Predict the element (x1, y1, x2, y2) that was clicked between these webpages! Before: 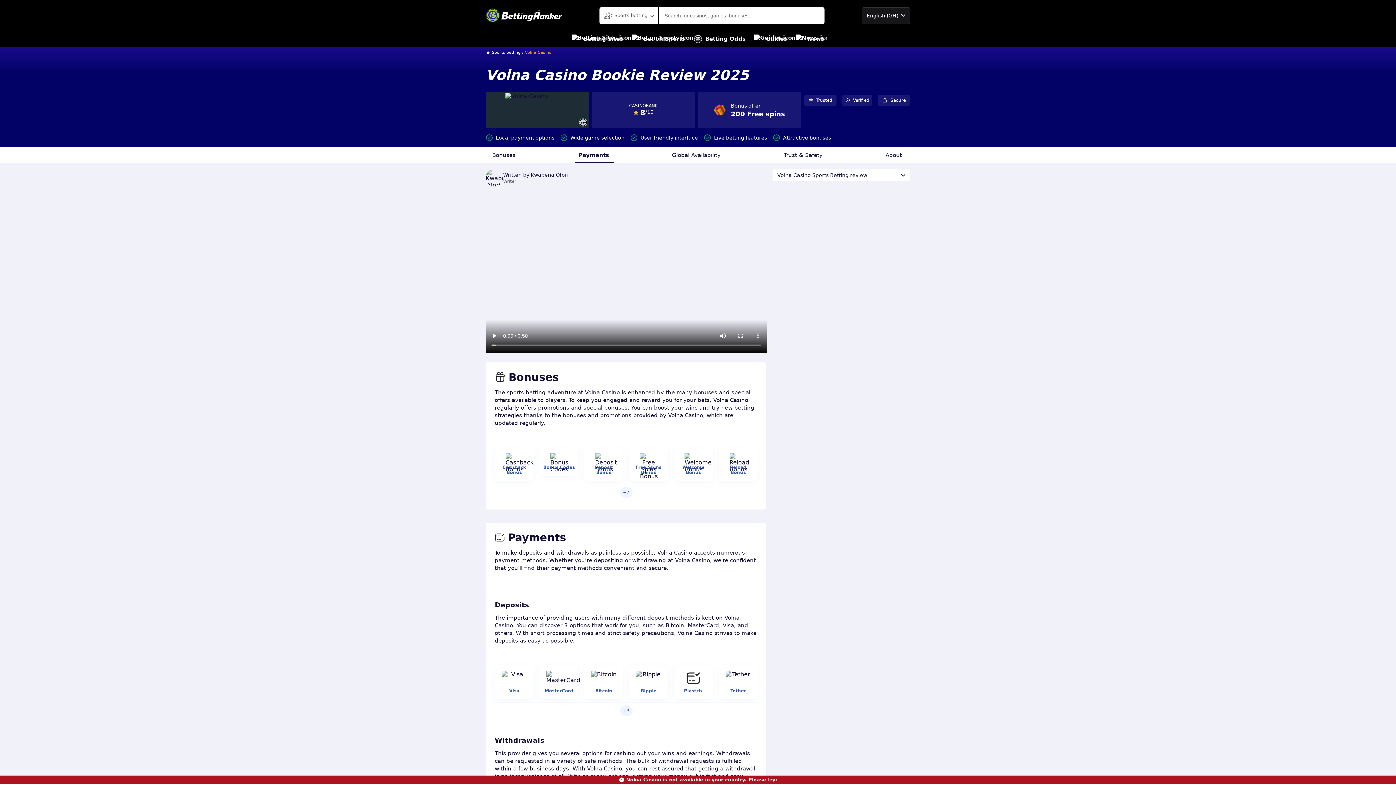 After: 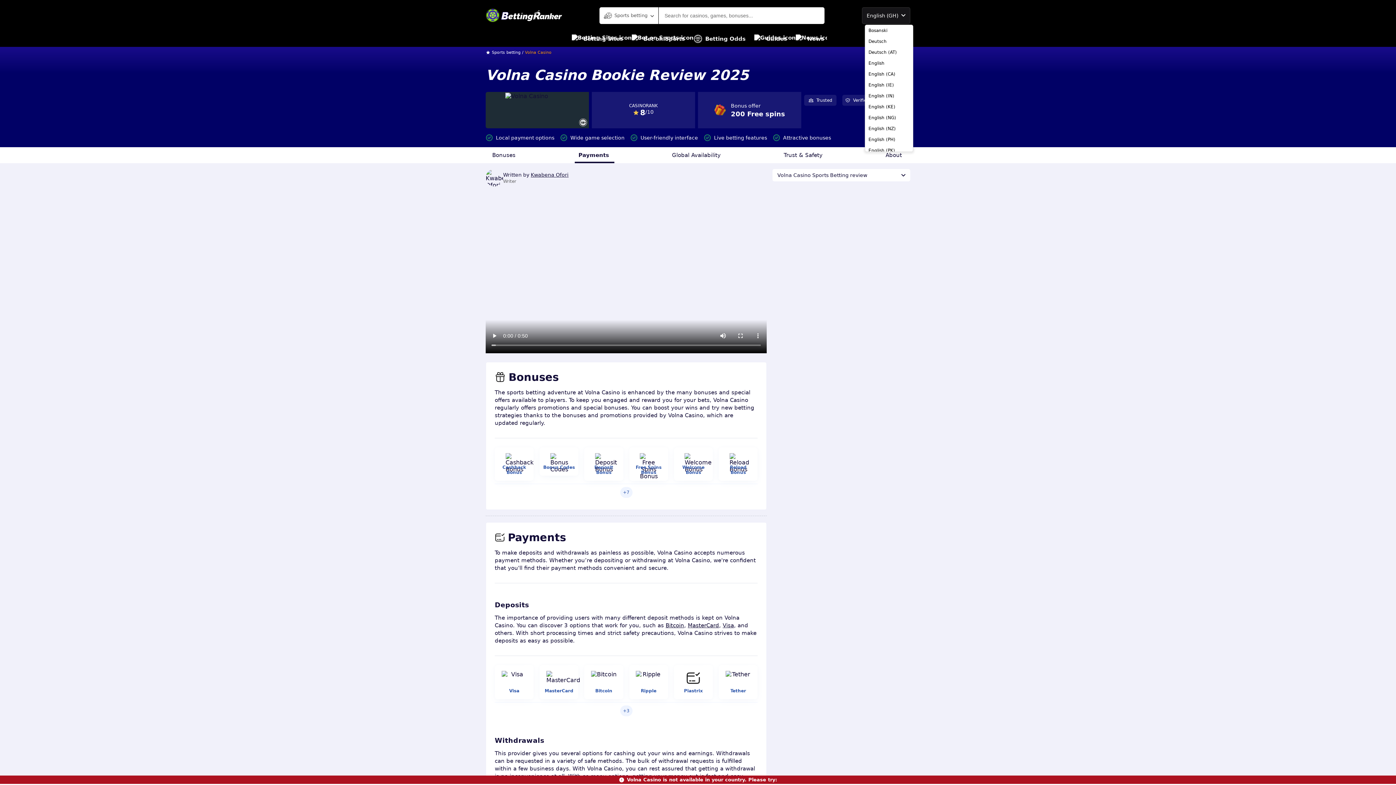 Action: bbox: (862, 7, 910, 23) label: English (GH)